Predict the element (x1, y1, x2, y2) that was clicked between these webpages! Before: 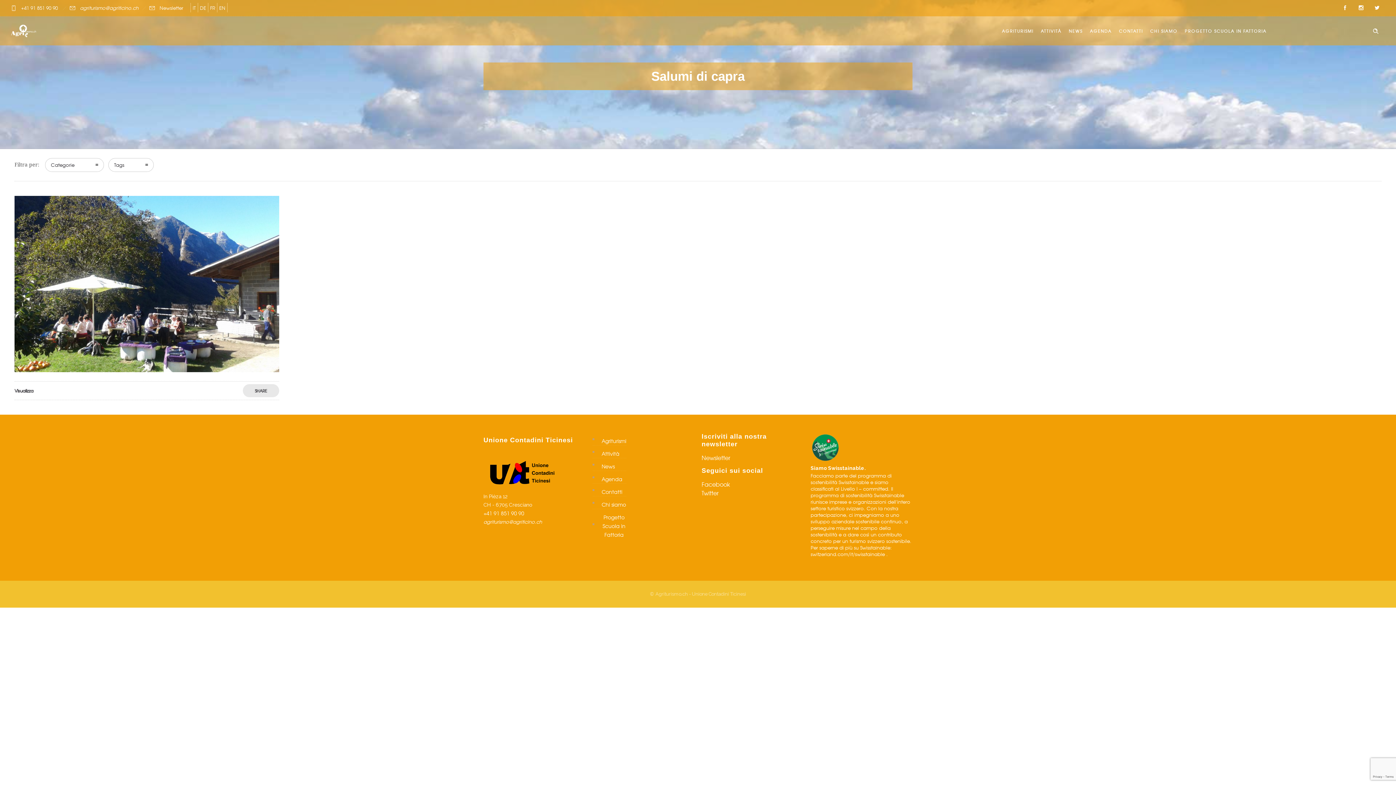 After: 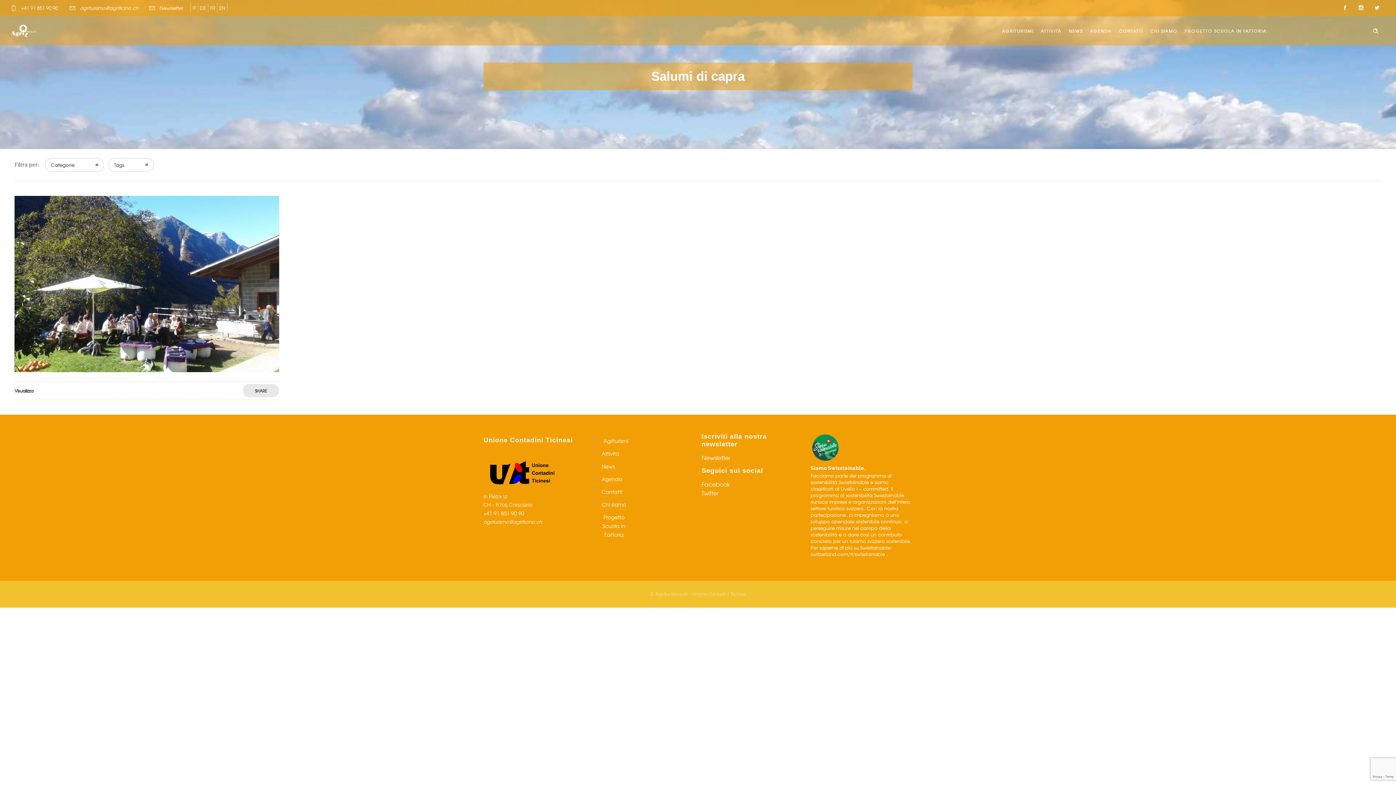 Action: bbox: (601, 436, 626, 445) label: Agriturismi